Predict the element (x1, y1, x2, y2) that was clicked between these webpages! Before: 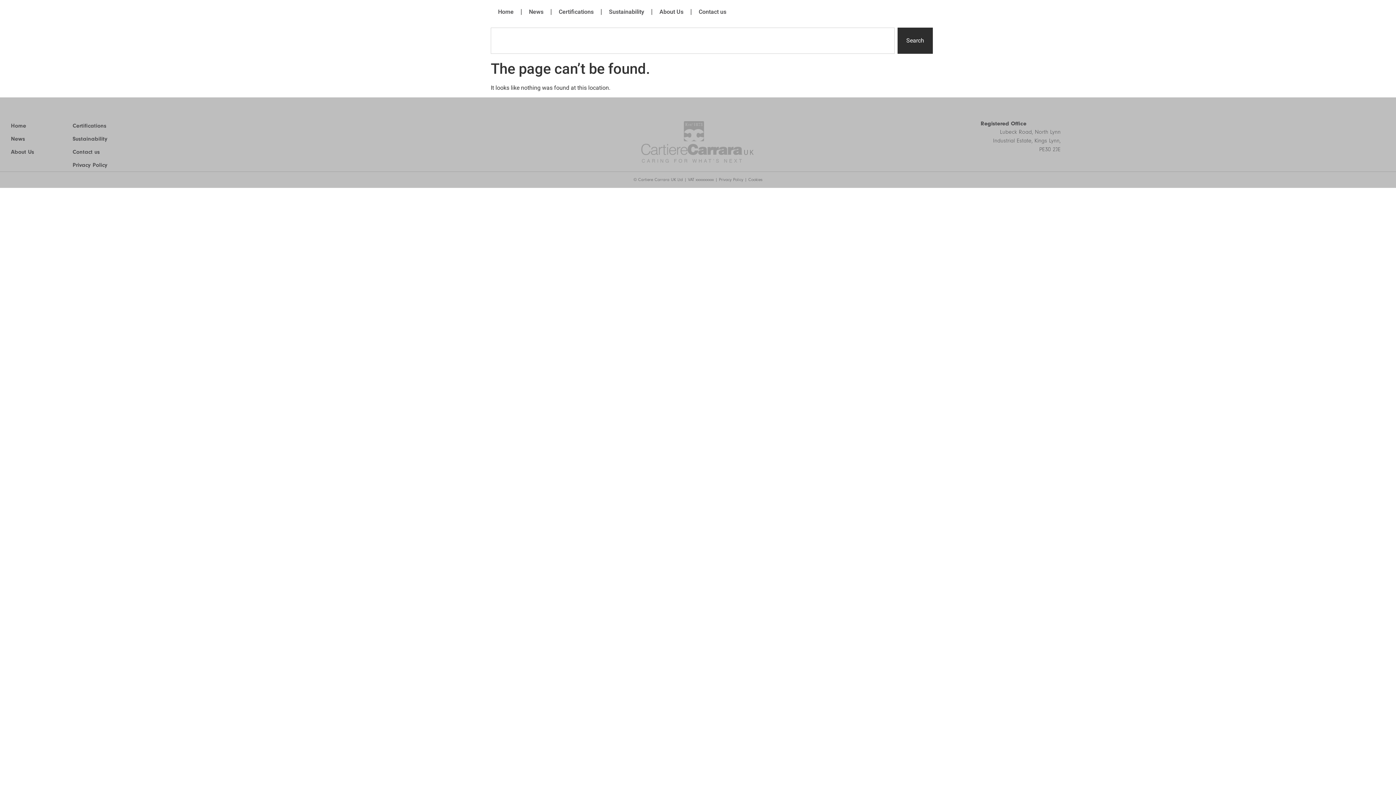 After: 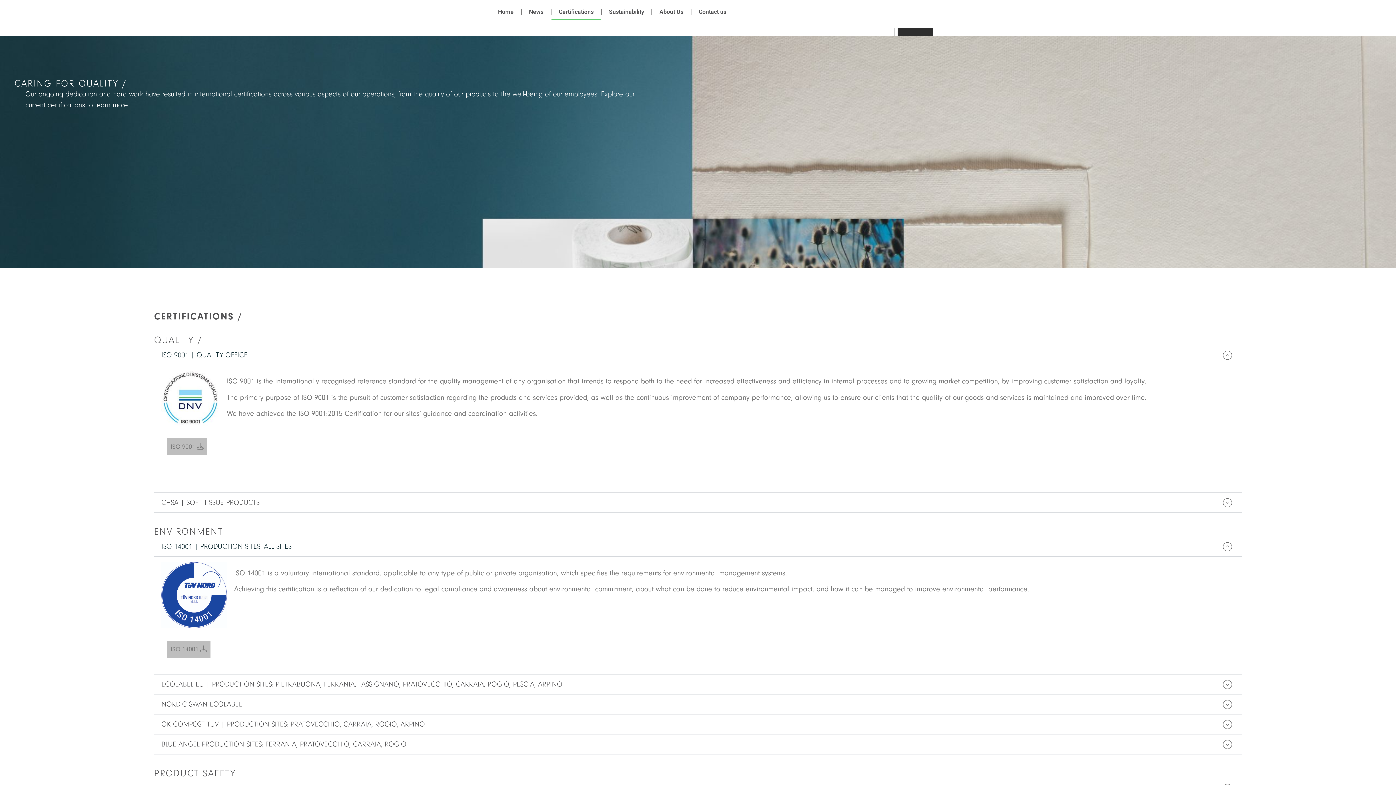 Action: label: Certifications bbox: (72, 119, 468, 132)